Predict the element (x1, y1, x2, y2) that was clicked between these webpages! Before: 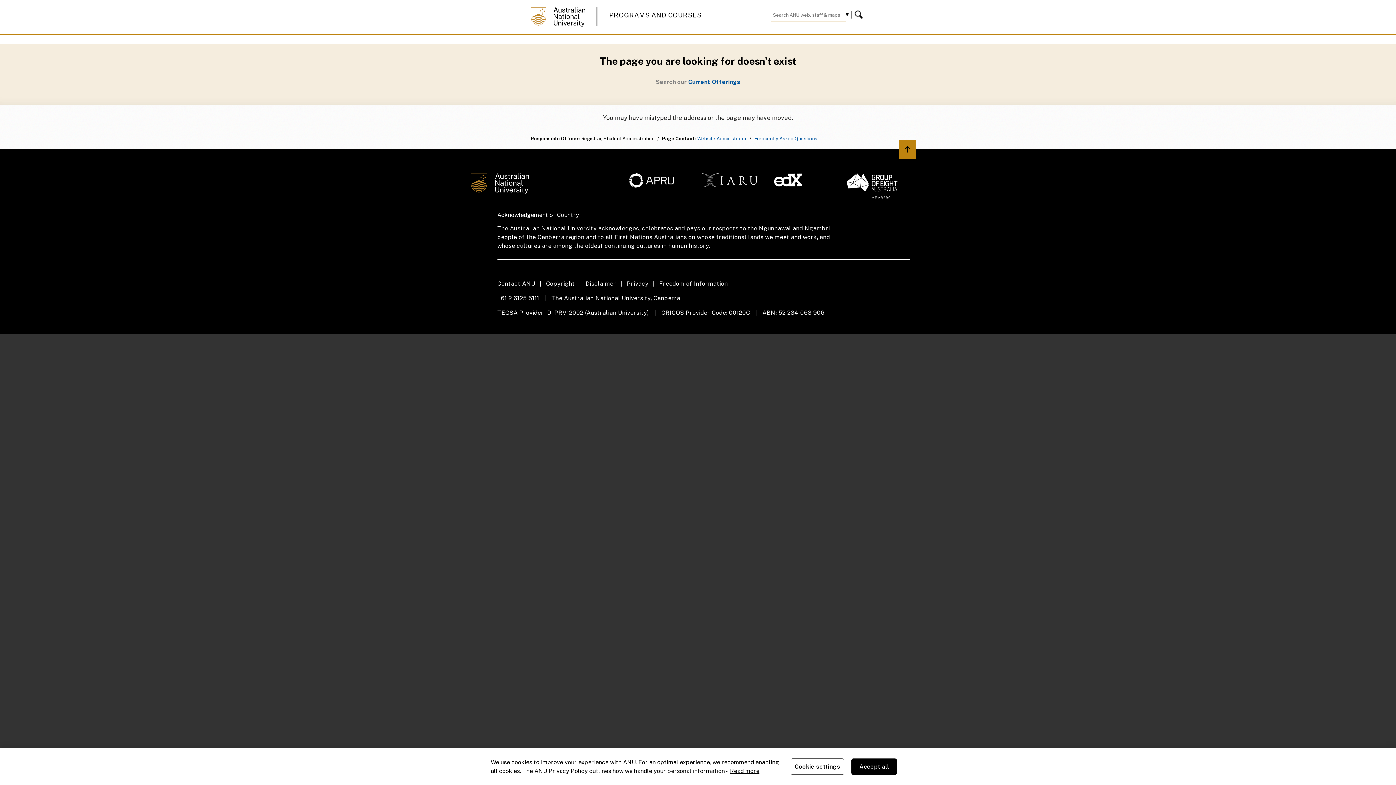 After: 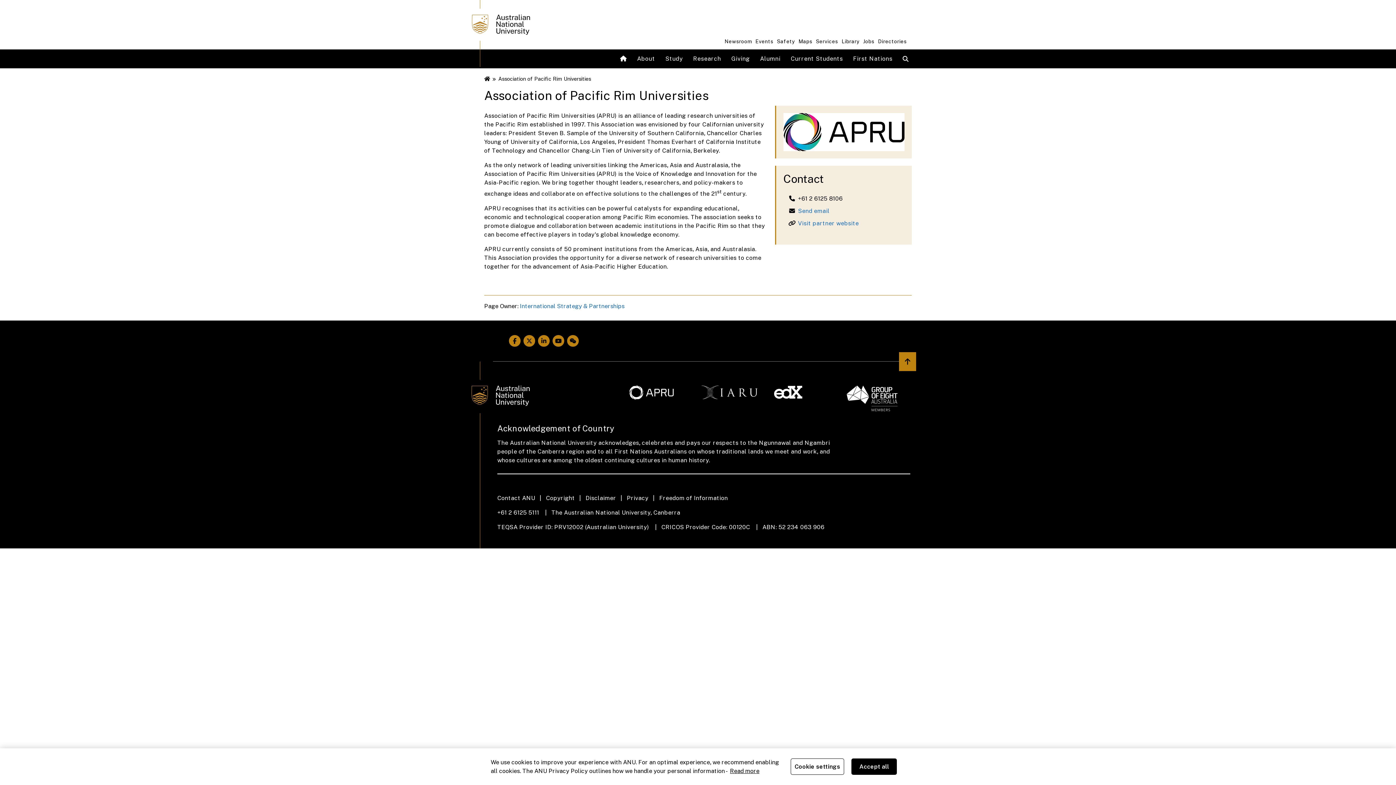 Action: bbox: (629, 173, 693, 187)